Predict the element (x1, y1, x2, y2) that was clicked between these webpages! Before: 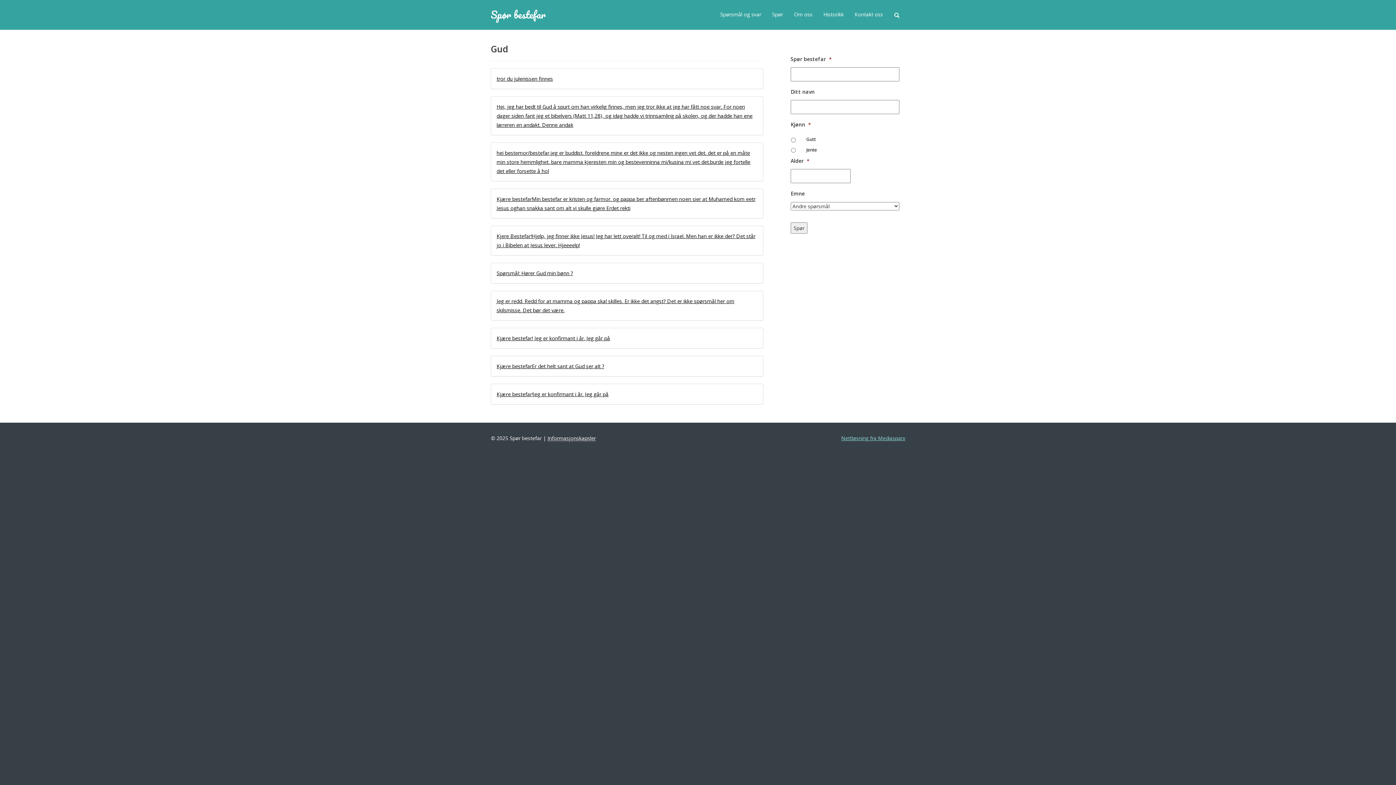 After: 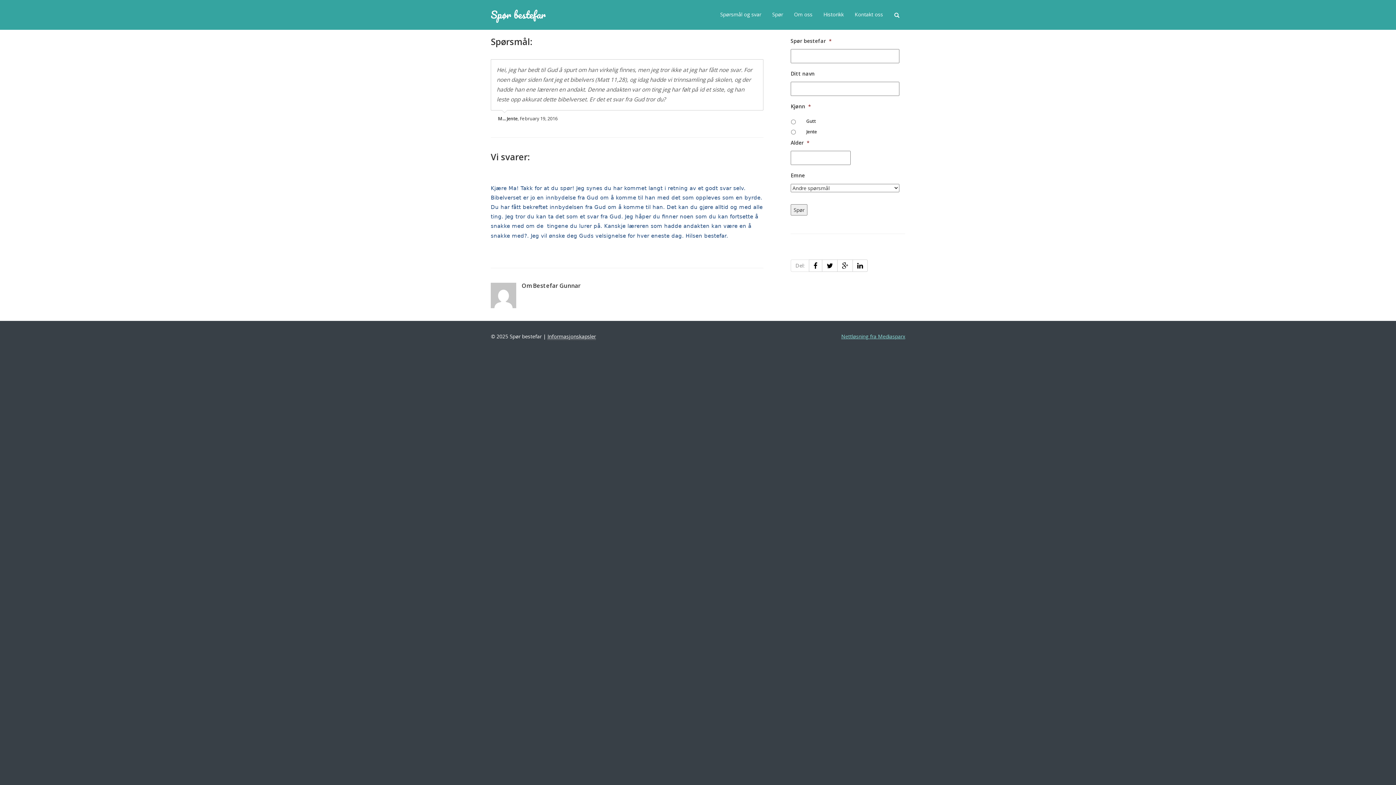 Action: bbox: (496, 103, 752, 128) label: Hei, jeg har bedt til Gud å spurt om han virkelig finnes, men jeg tror ikke at jeg har fått noe svar. For noen dager siden fant jeg et bibelvers (Matt 11,28), og idag hadde vi trinnsamling på skolen, og der hadde han ene læreren en andakt. Denne andak